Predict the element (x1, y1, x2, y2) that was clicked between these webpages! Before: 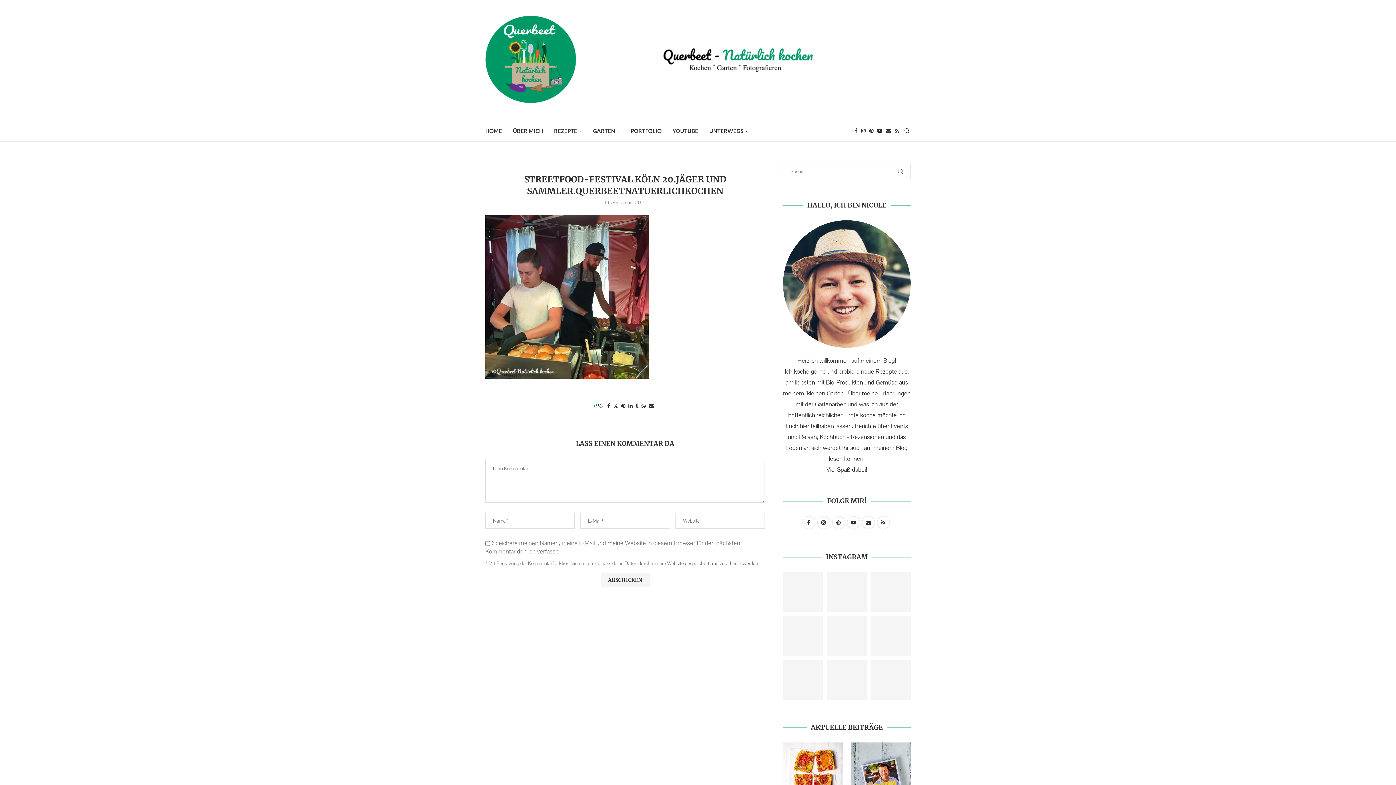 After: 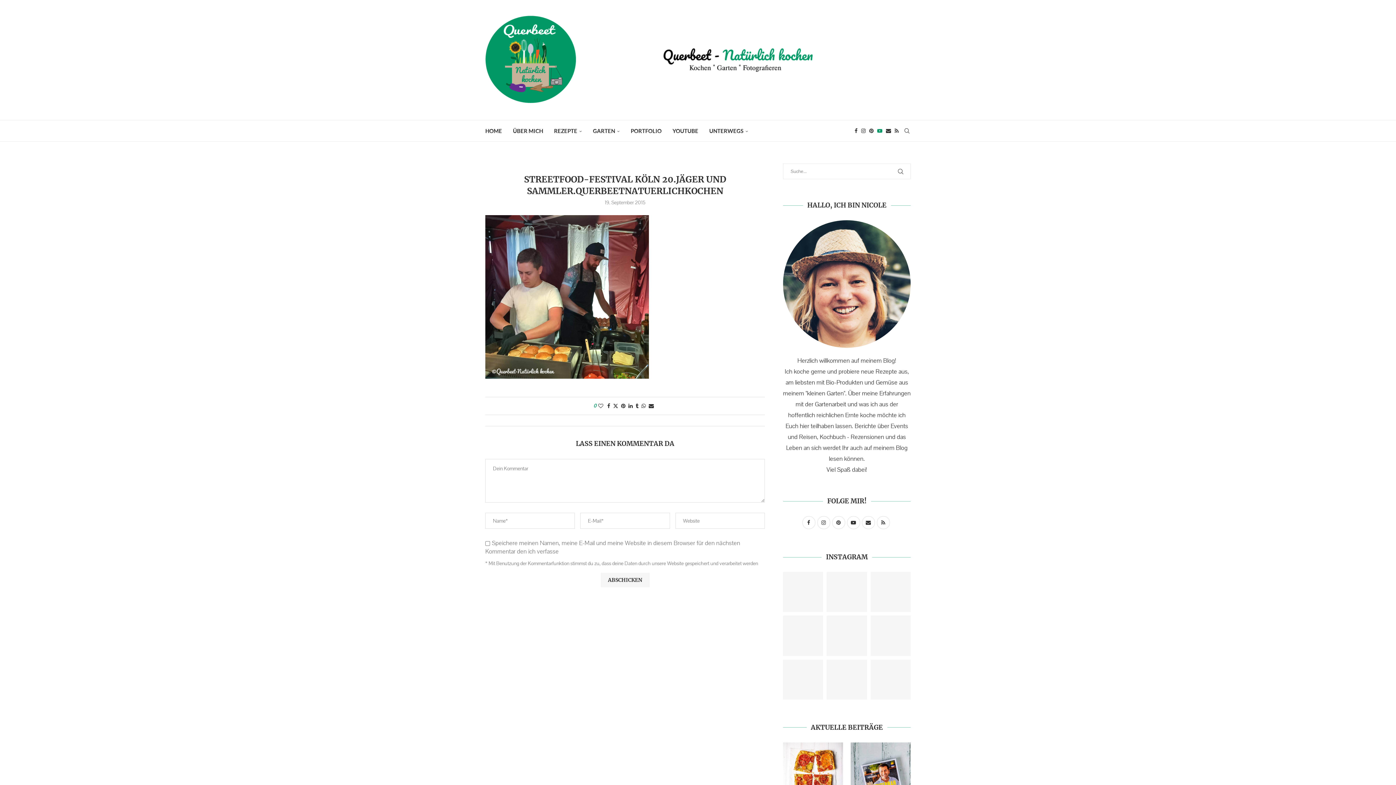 Action: bbox: (877, 120, 882, 141) label: Youtube